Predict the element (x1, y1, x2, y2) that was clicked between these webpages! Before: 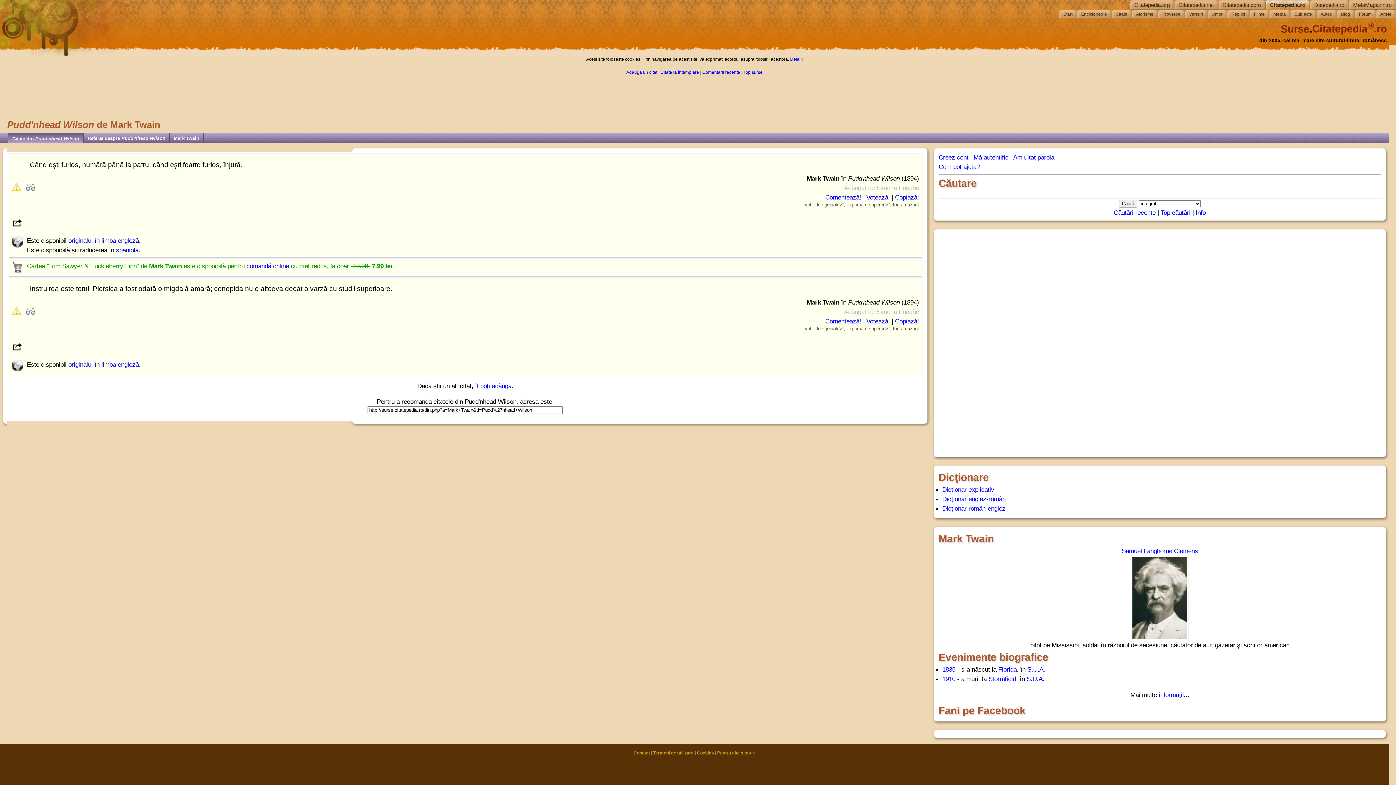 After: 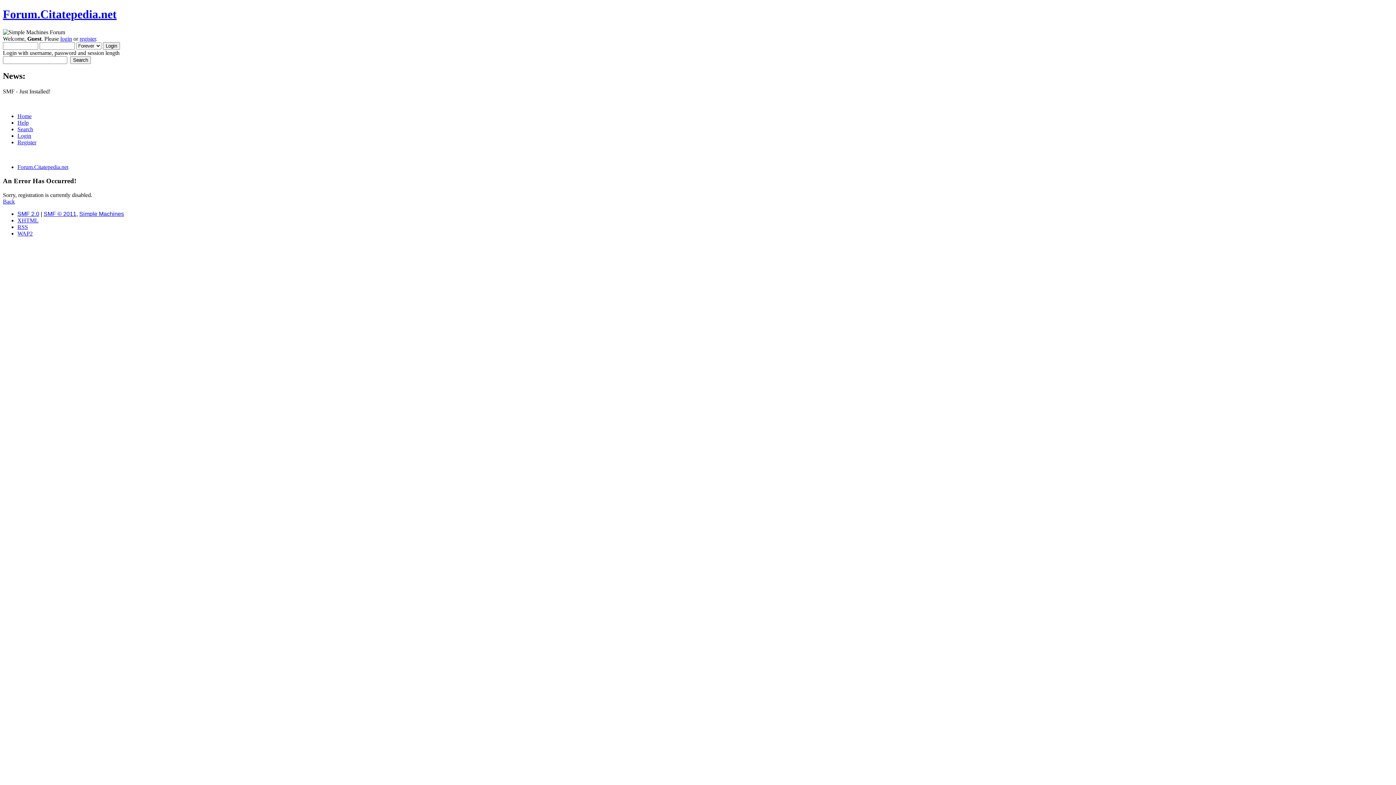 Action: bbox: (938, 153, 968, 160) label: Creez cont